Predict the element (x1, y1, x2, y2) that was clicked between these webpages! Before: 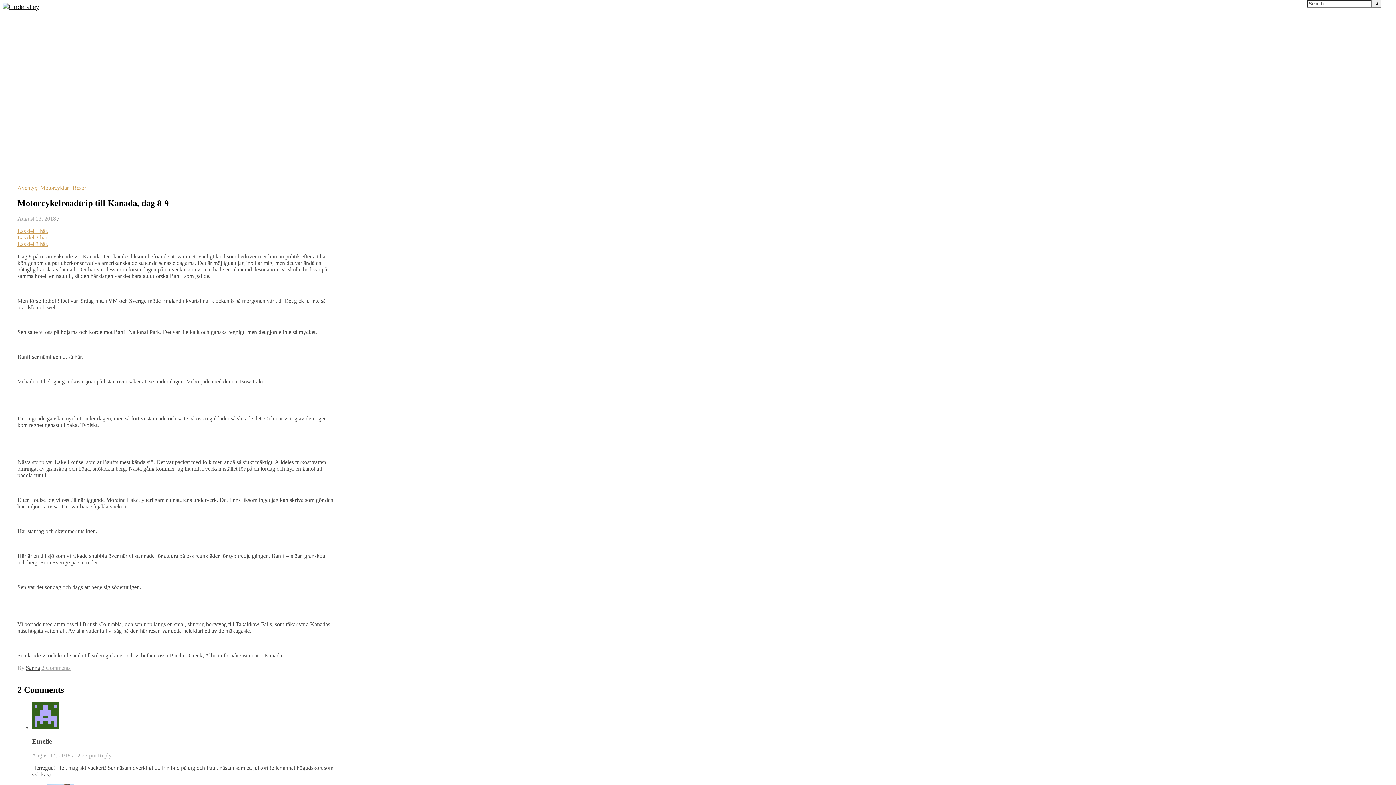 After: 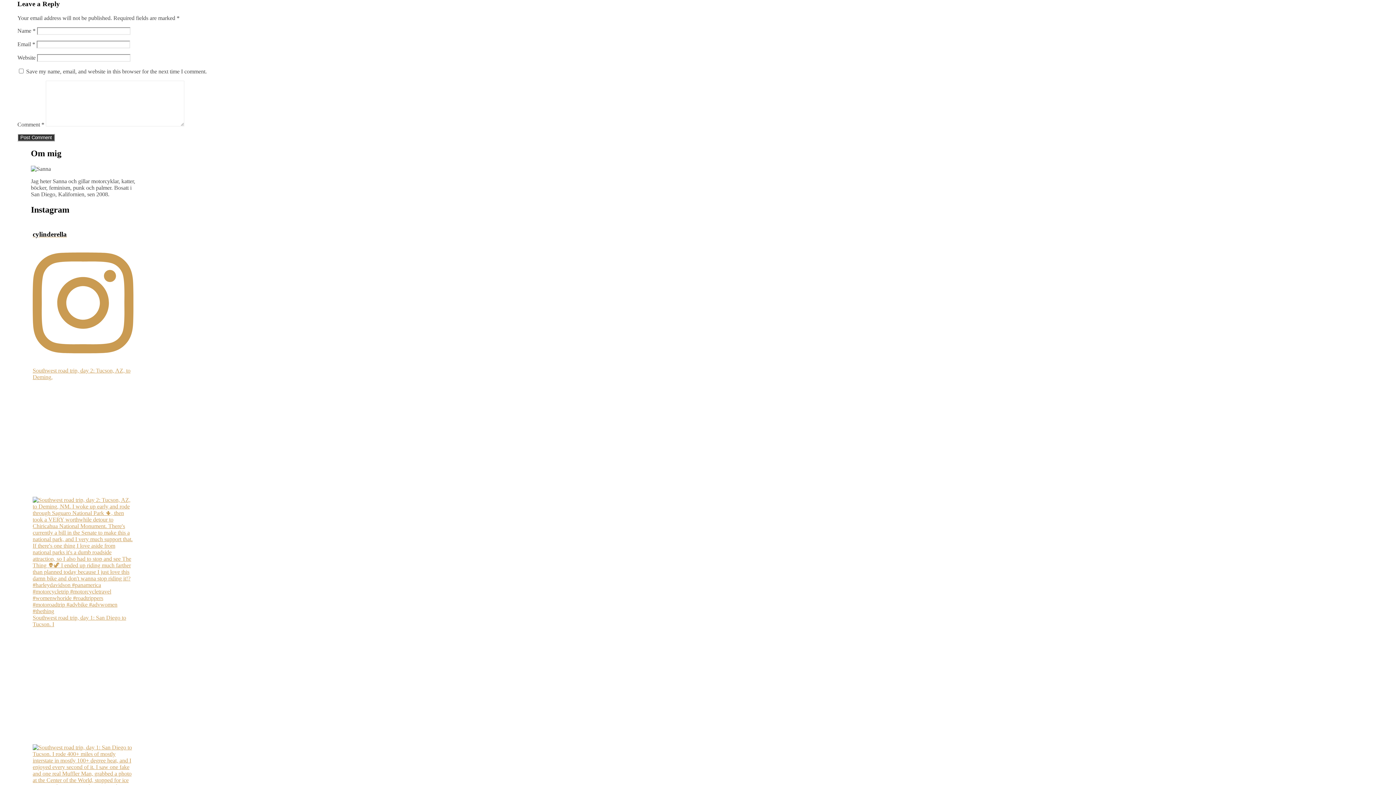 Action: label: Reply to Emelie bbox: (97, 752, 111, 758)